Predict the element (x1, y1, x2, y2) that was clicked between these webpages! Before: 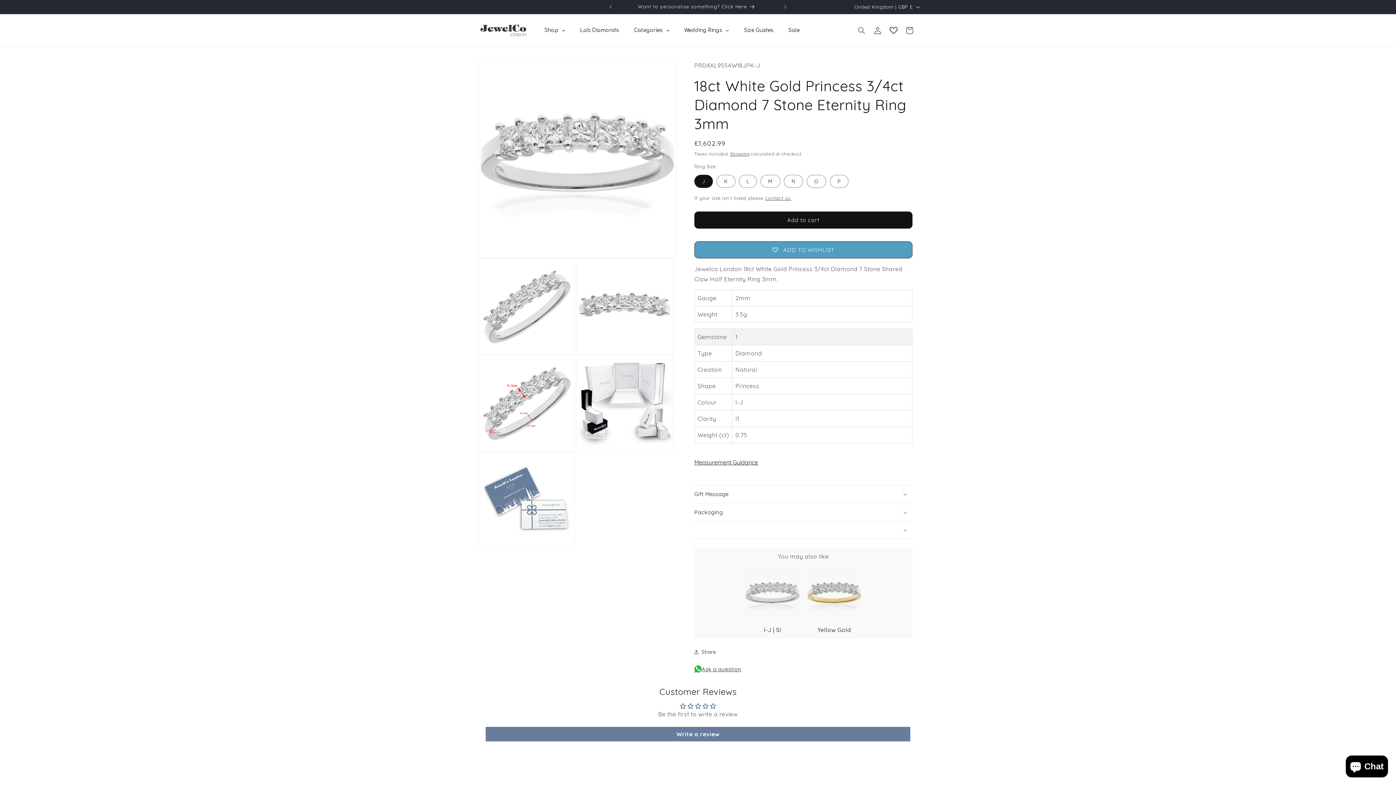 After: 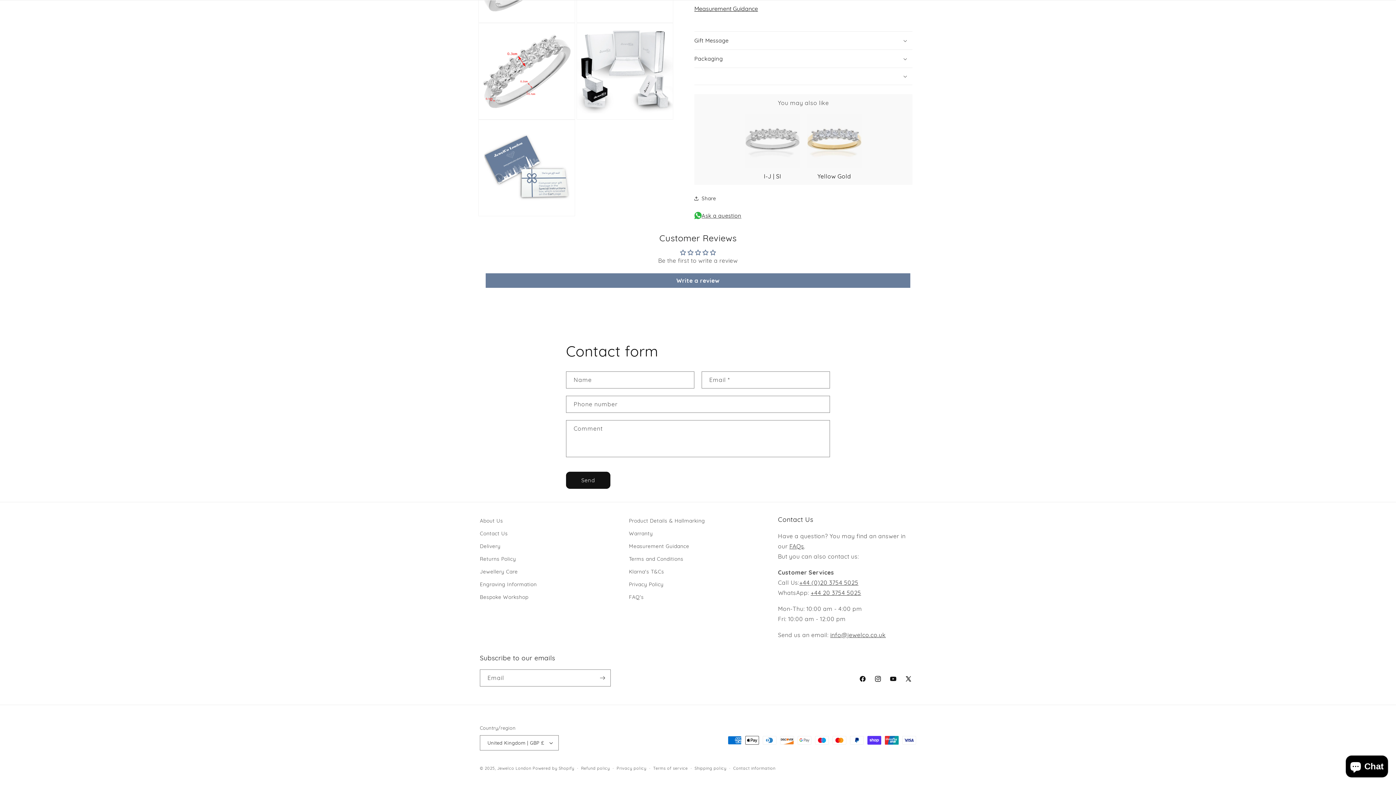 Action: label: contact us. bbox: (765, 195, 791, 201)